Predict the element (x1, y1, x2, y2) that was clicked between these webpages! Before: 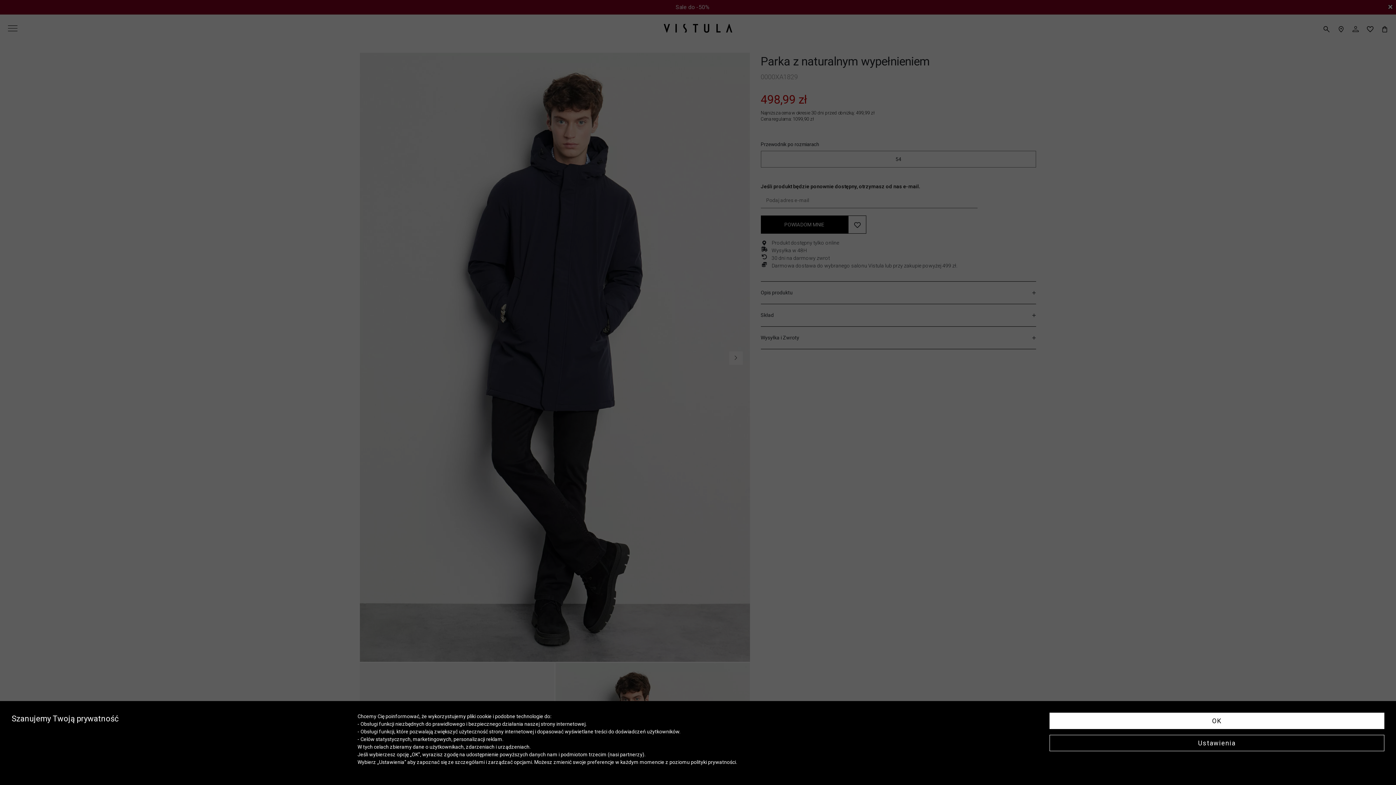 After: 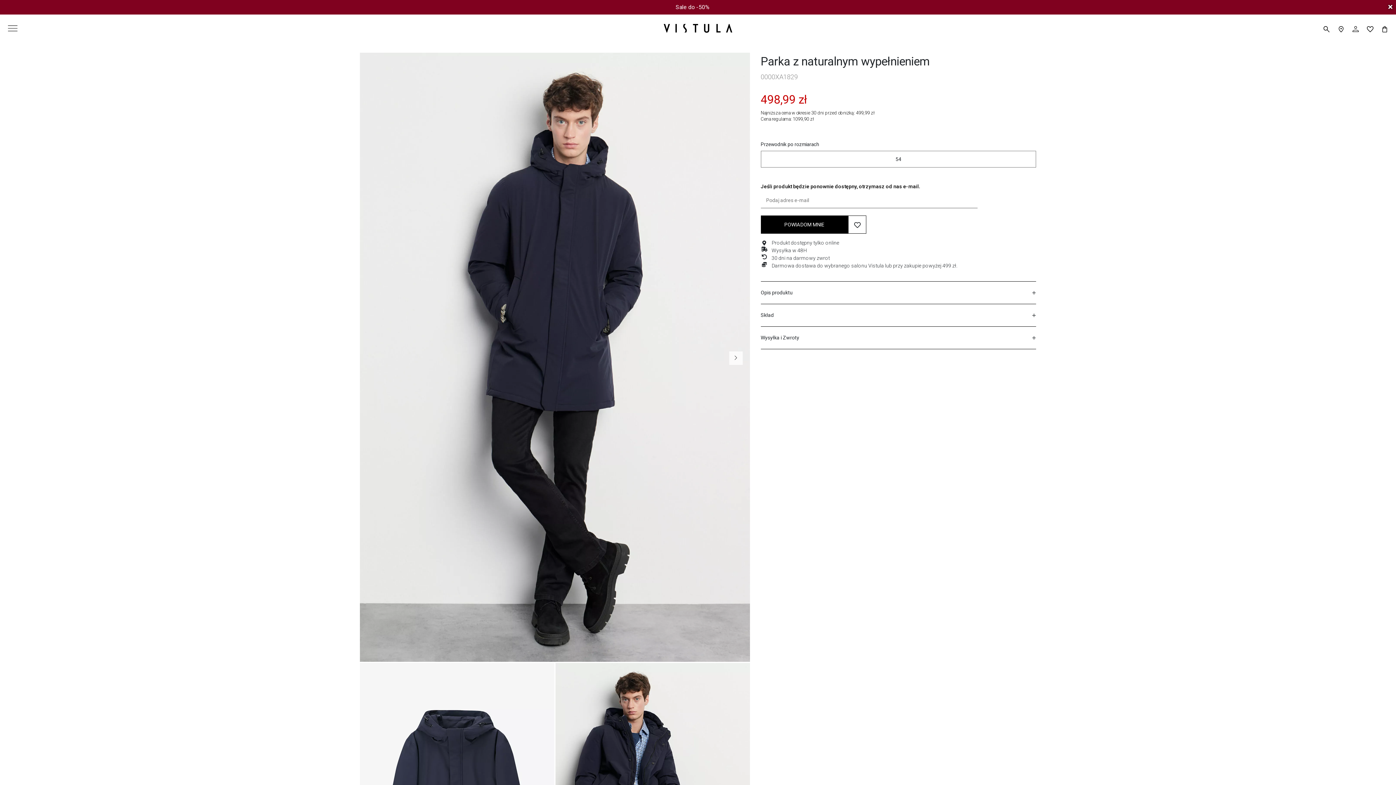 Action: label: OK bbox: (1049, 713, 1384, 729)